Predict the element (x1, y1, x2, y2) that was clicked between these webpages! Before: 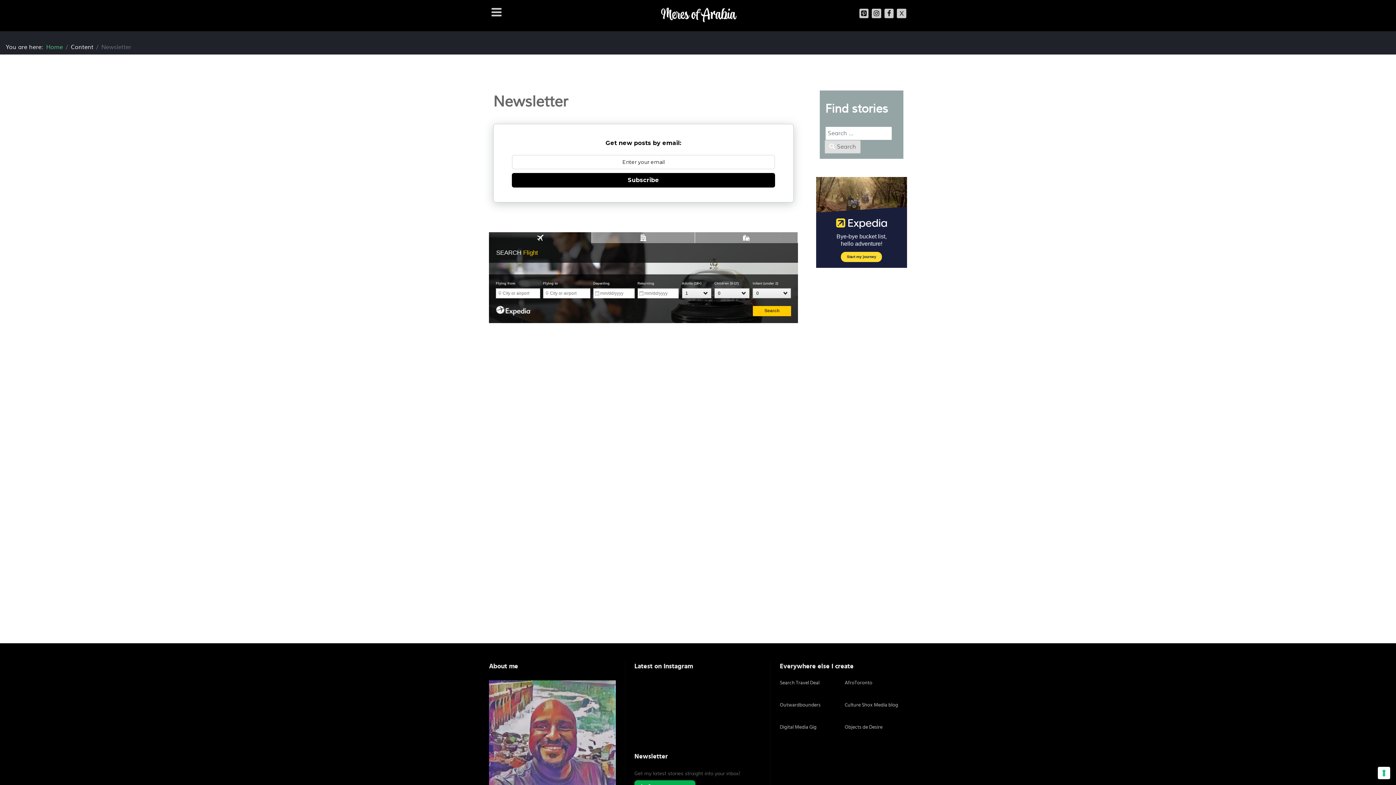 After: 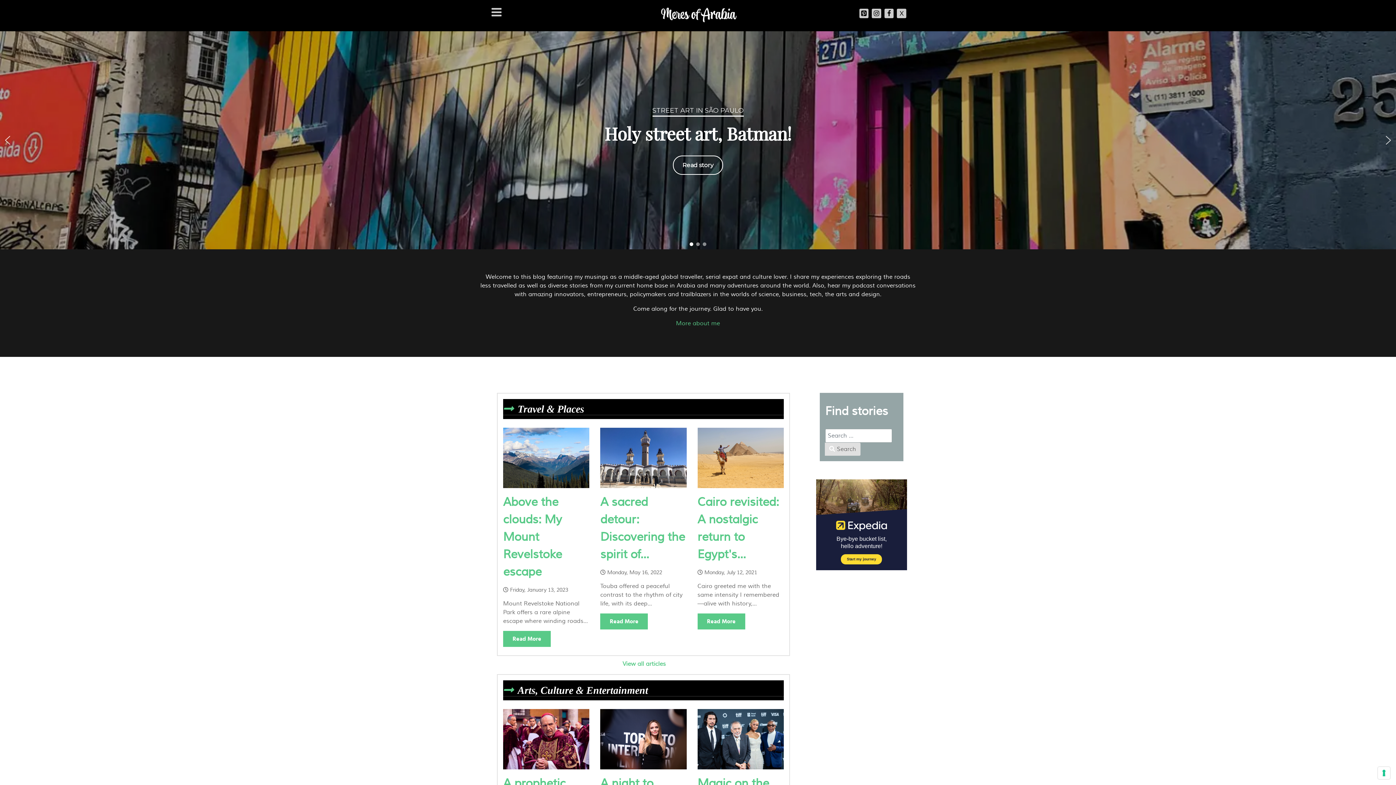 Action: bbox: (661, 9, 736, 20) label: Galatea